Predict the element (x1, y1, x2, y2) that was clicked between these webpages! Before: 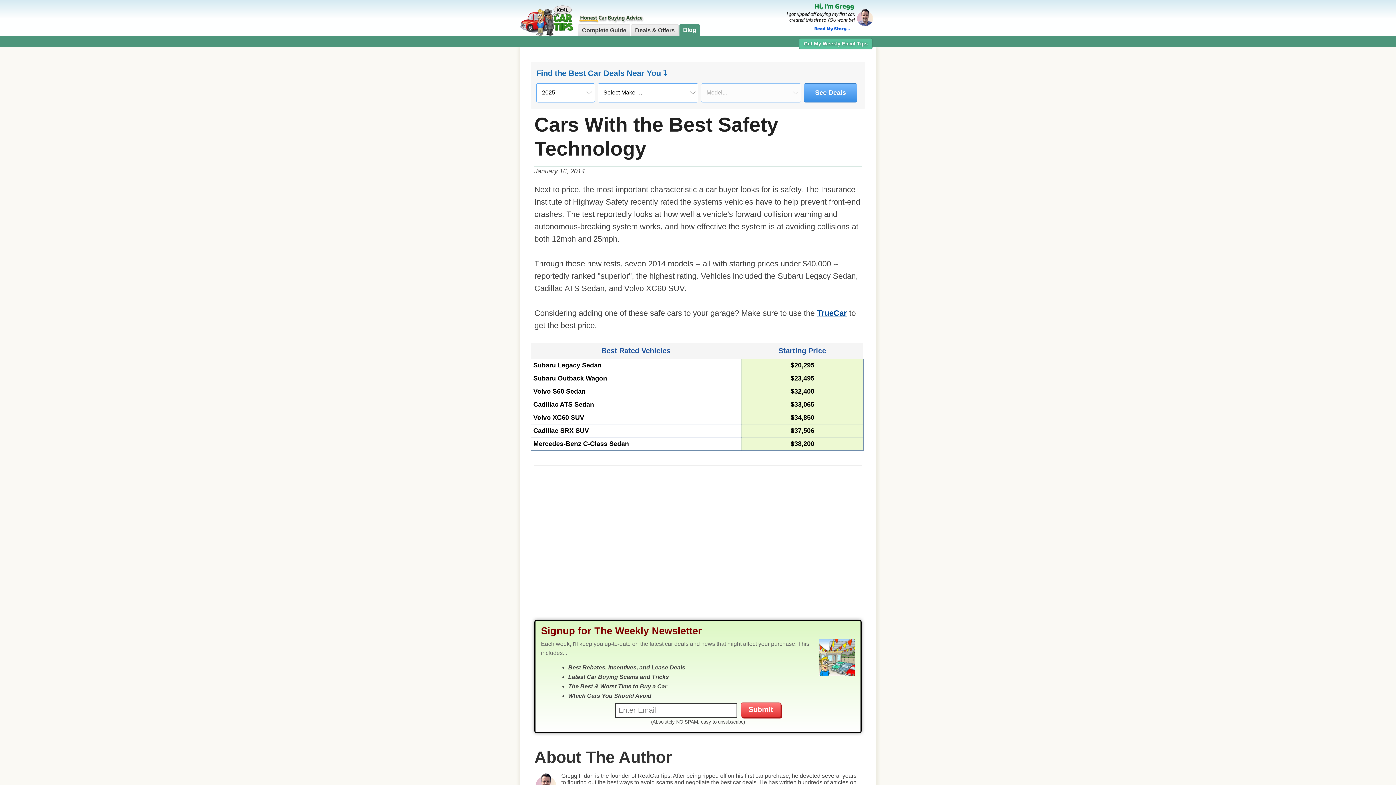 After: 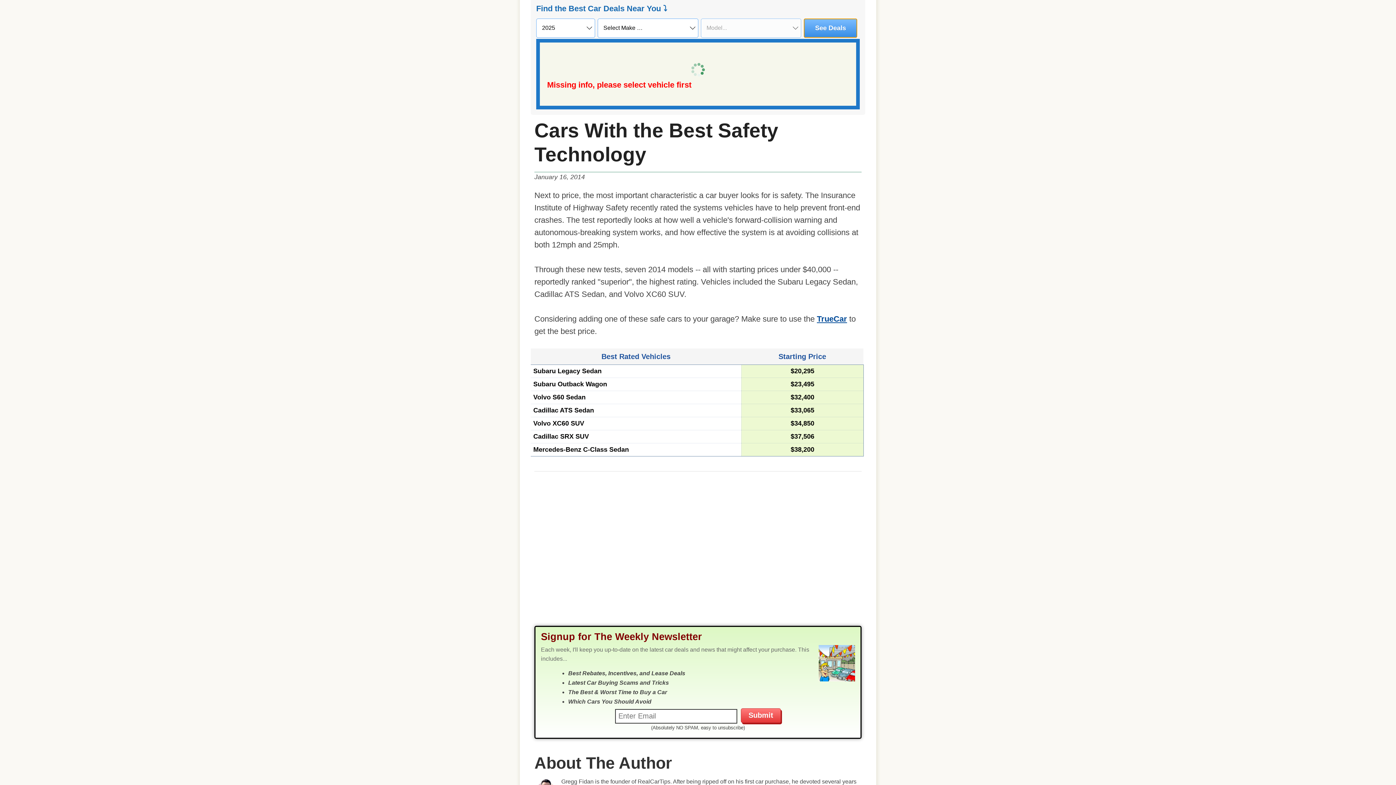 Action: label: See Deals bbox: (804, 83, 857, 102)